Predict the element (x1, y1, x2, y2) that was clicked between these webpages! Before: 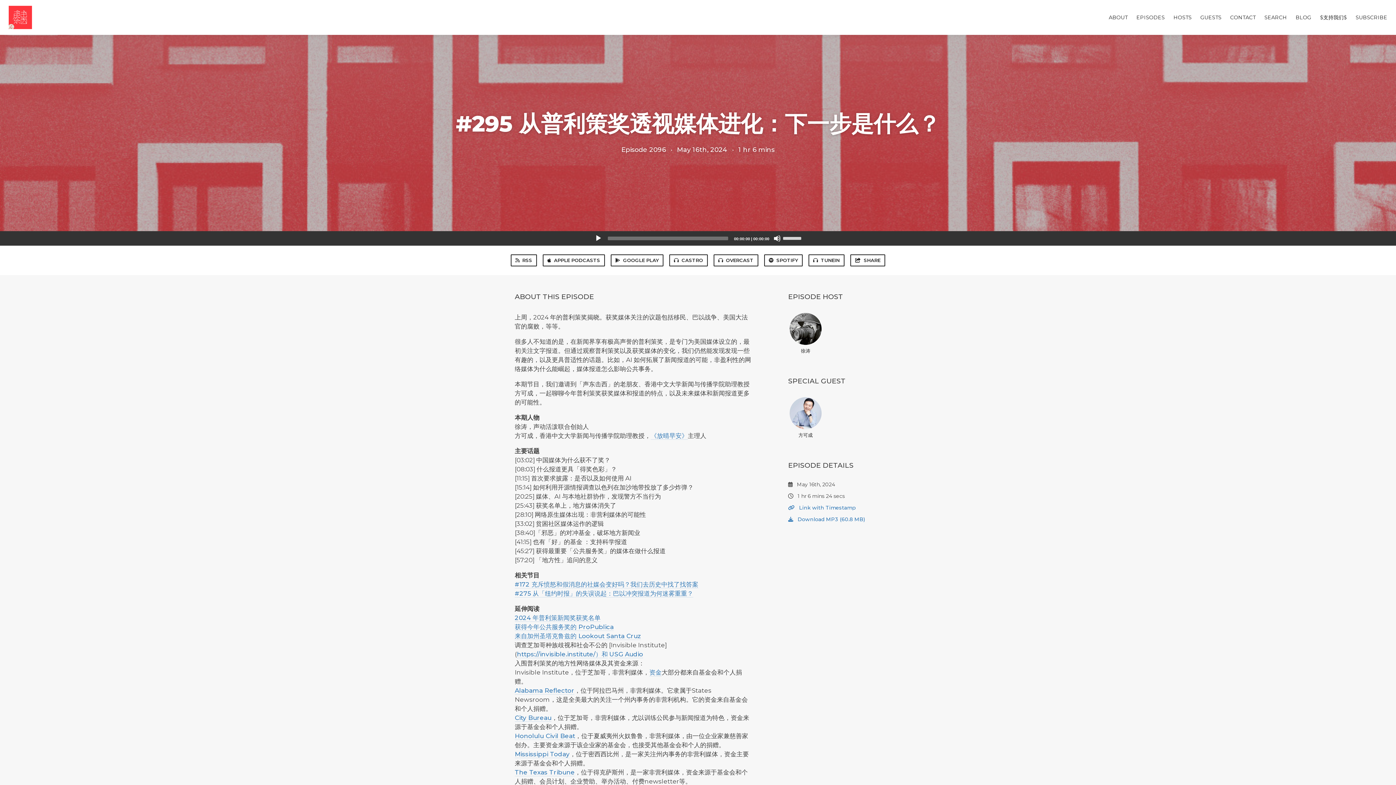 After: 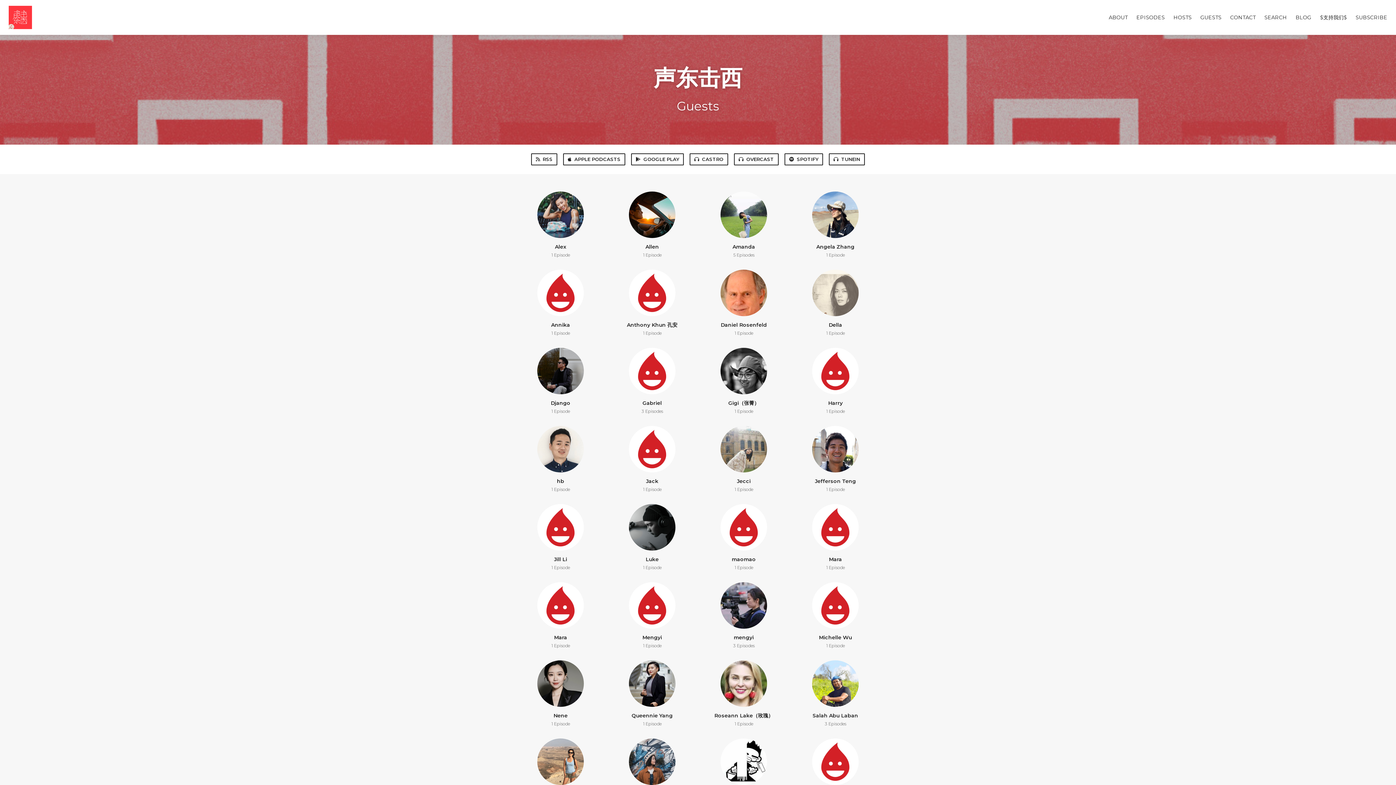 Action: label: GUESTS bbox: (1200, 14, 1221, 20)